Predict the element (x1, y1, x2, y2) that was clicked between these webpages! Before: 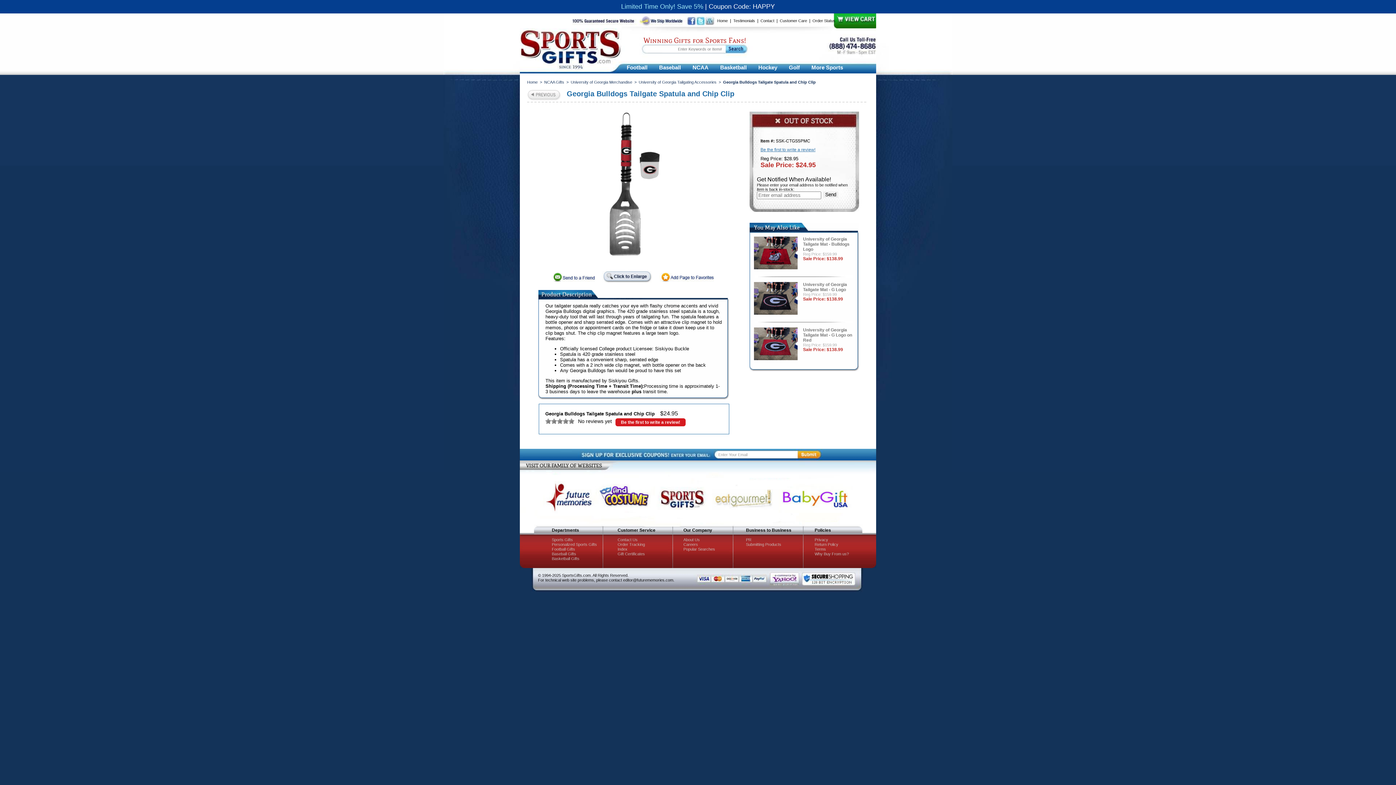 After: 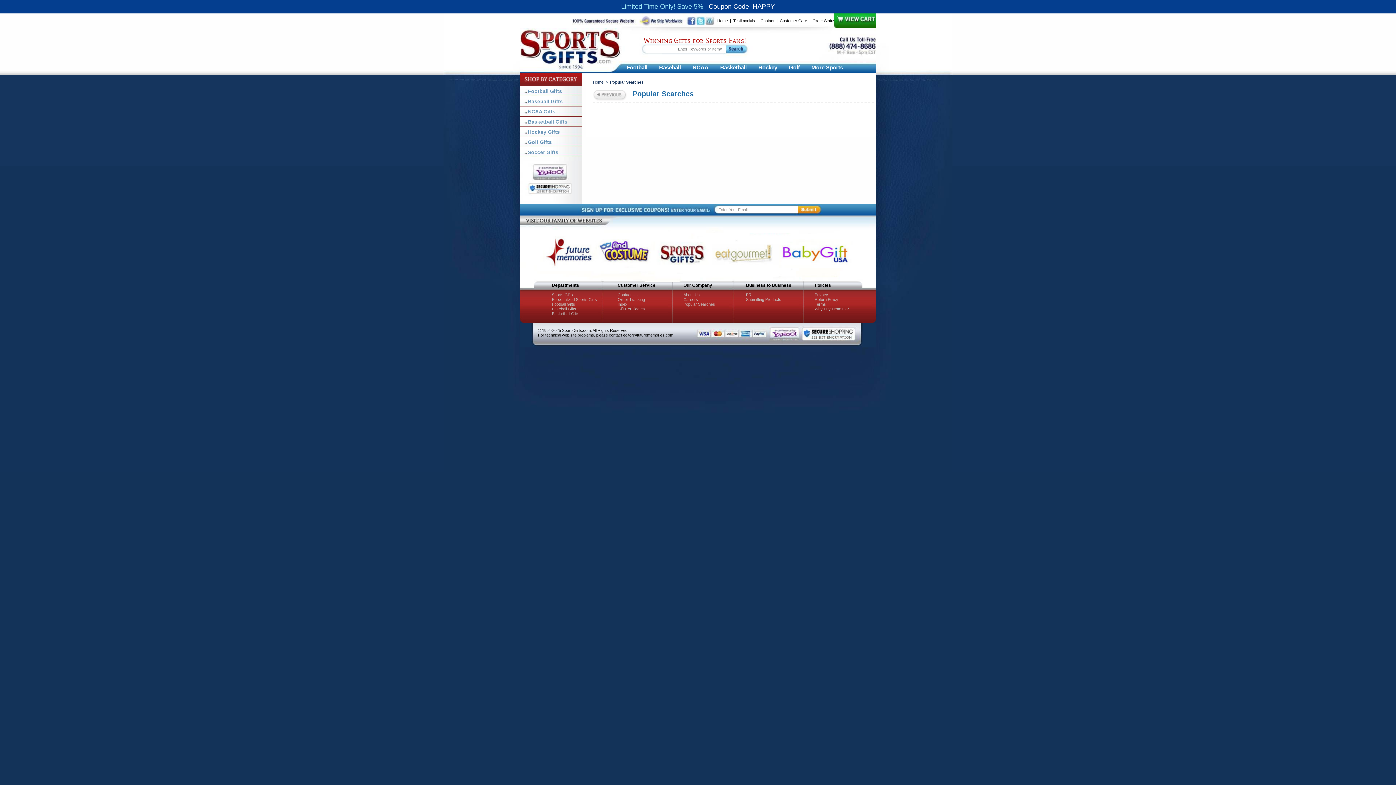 Action: bbox: (683, 547, 715, 551) label: Popular Searches